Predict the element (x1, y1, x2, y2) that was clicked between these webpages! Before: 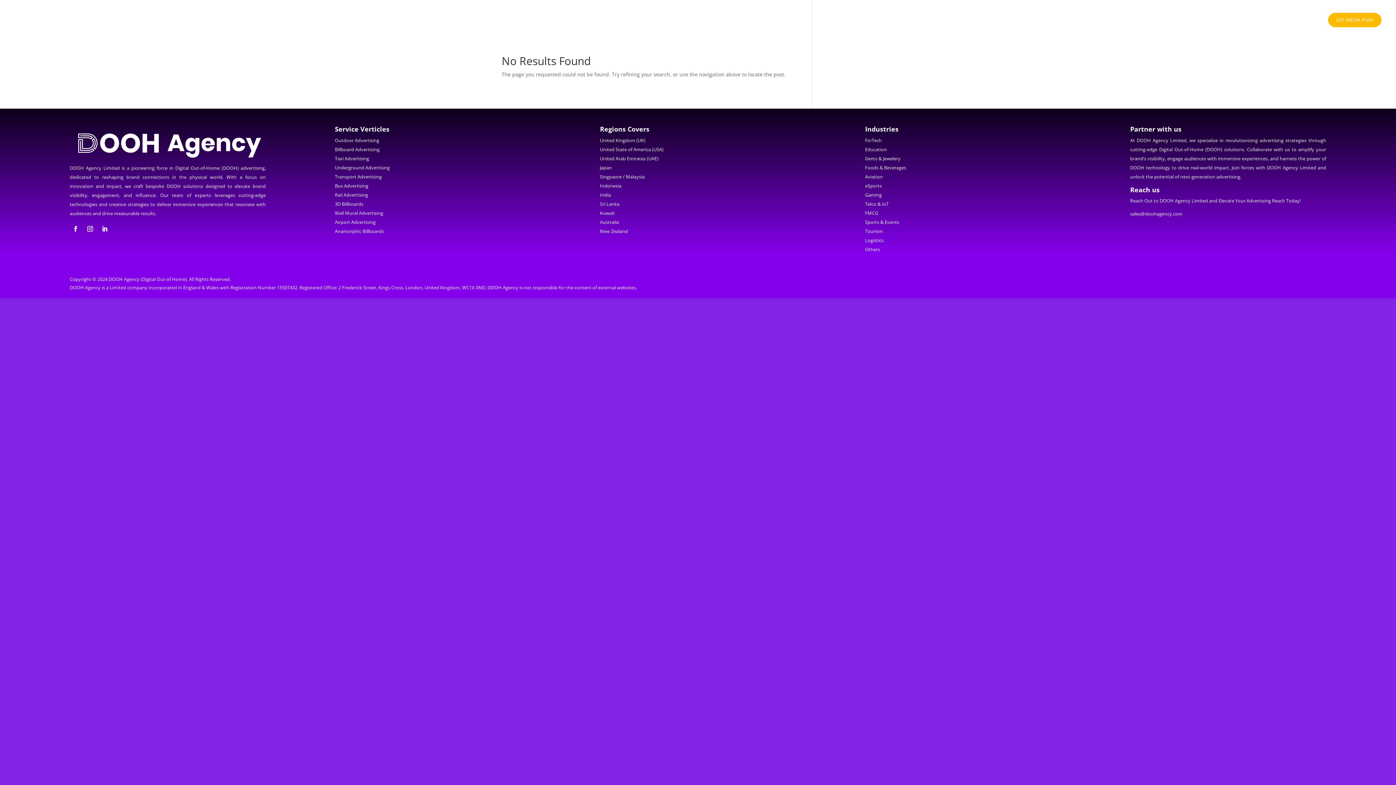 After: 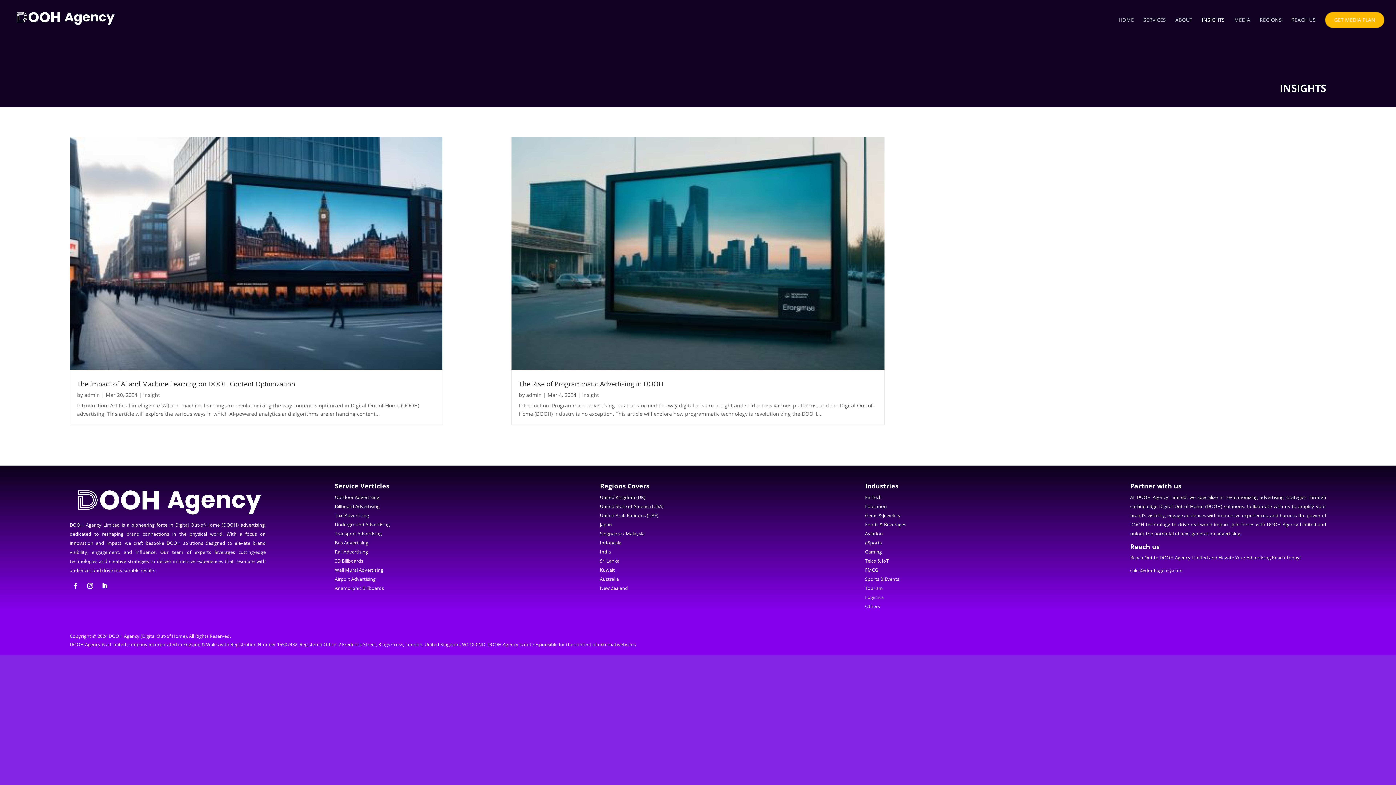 Action: bbox: (1202, 17, 1225, 34) label: INSIGHTS